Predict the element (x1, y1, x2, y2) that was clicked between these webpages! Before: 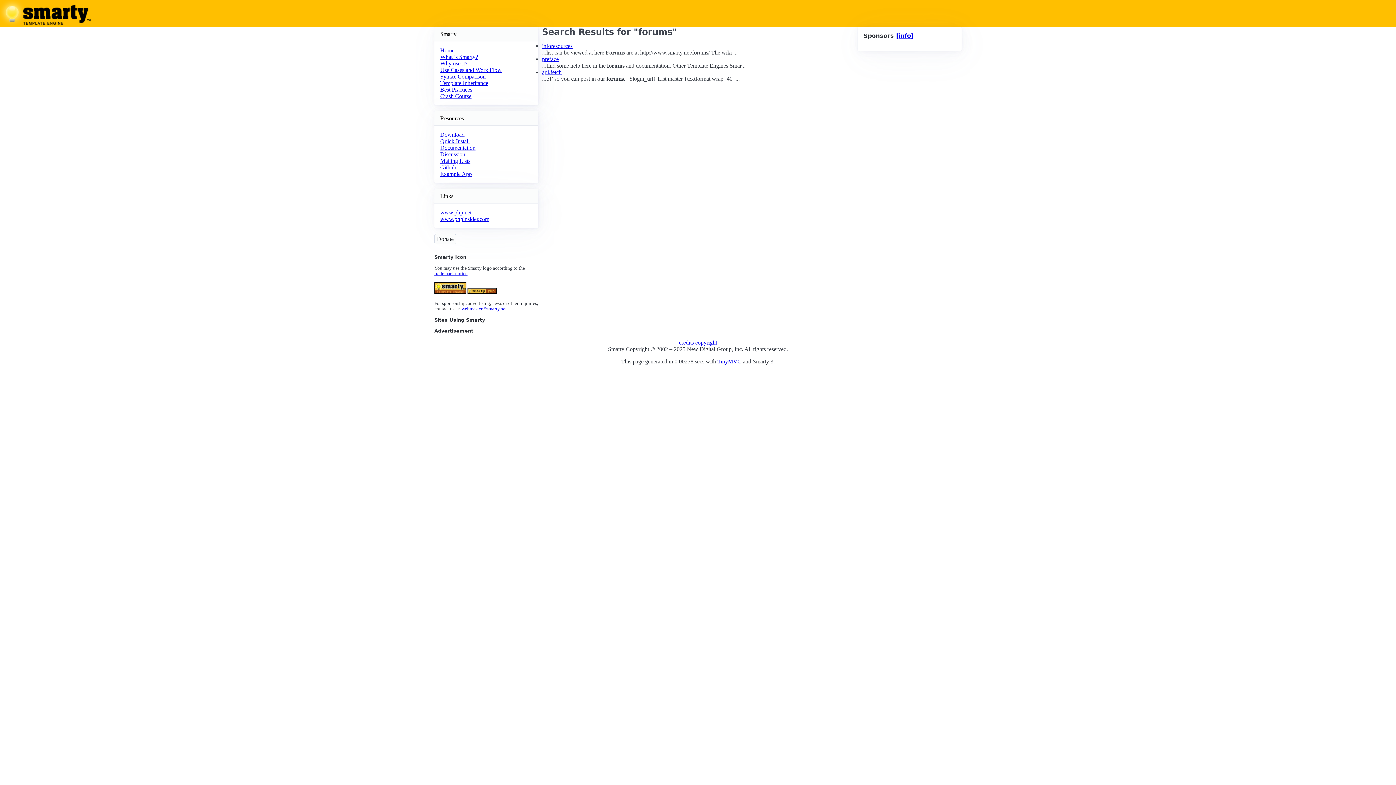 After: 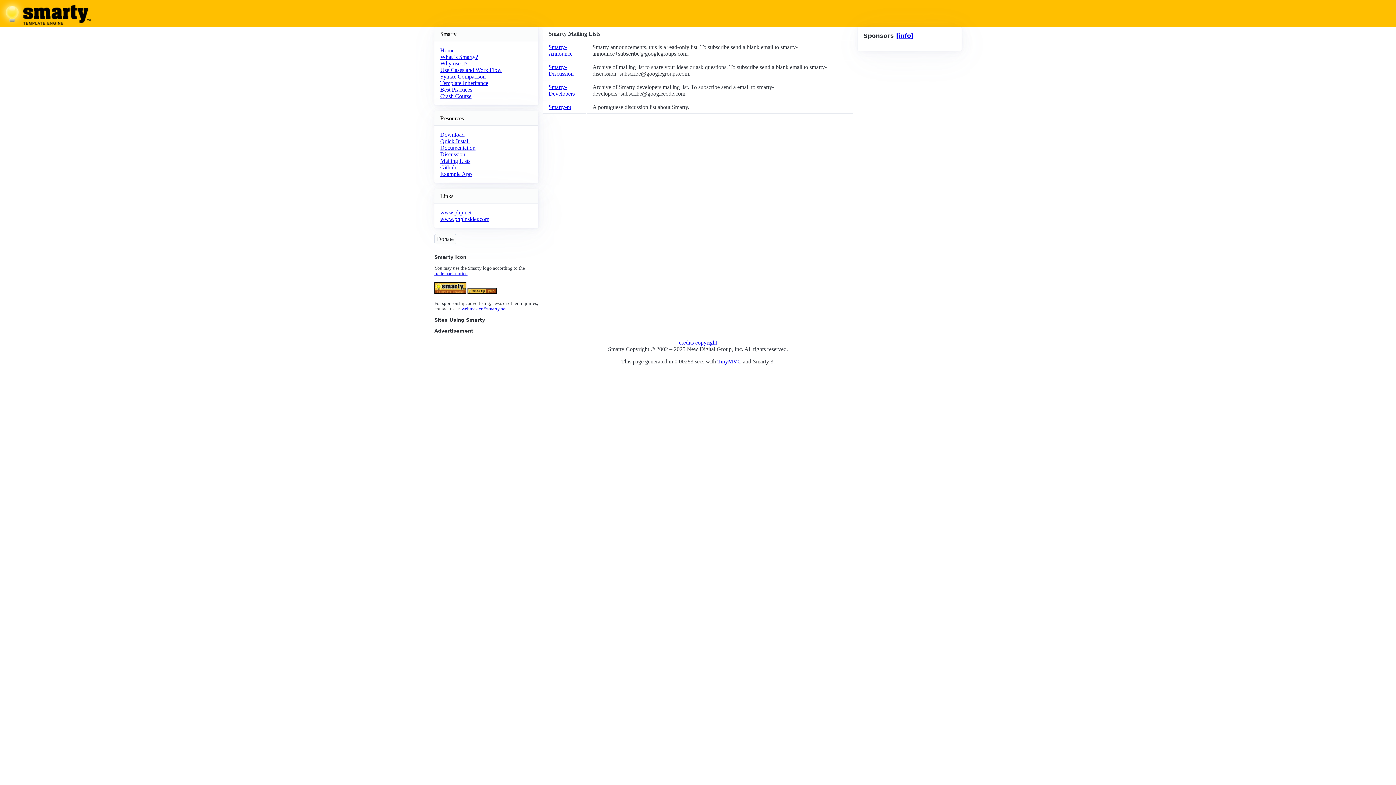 Action: bbox: (440, 157, 470, 164) label: Mailing Lists